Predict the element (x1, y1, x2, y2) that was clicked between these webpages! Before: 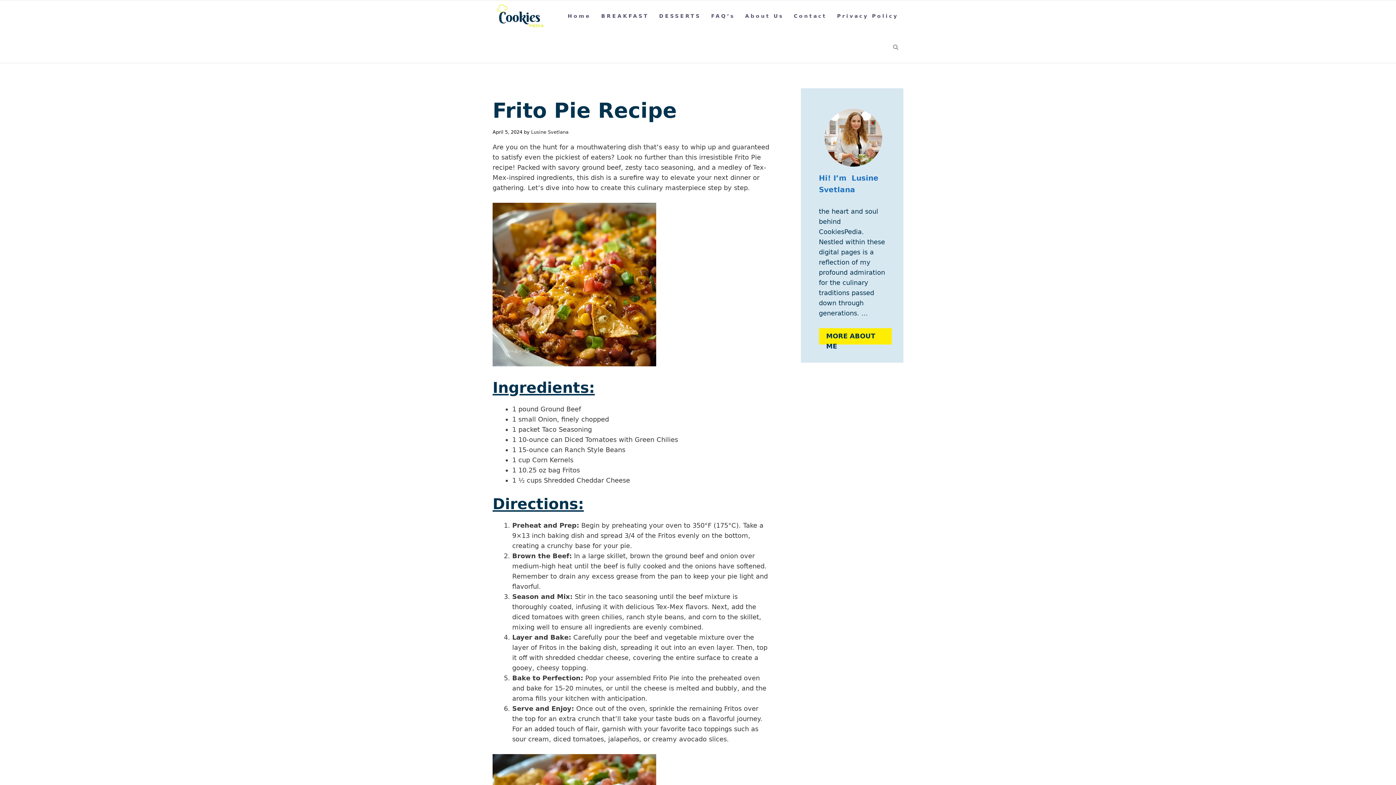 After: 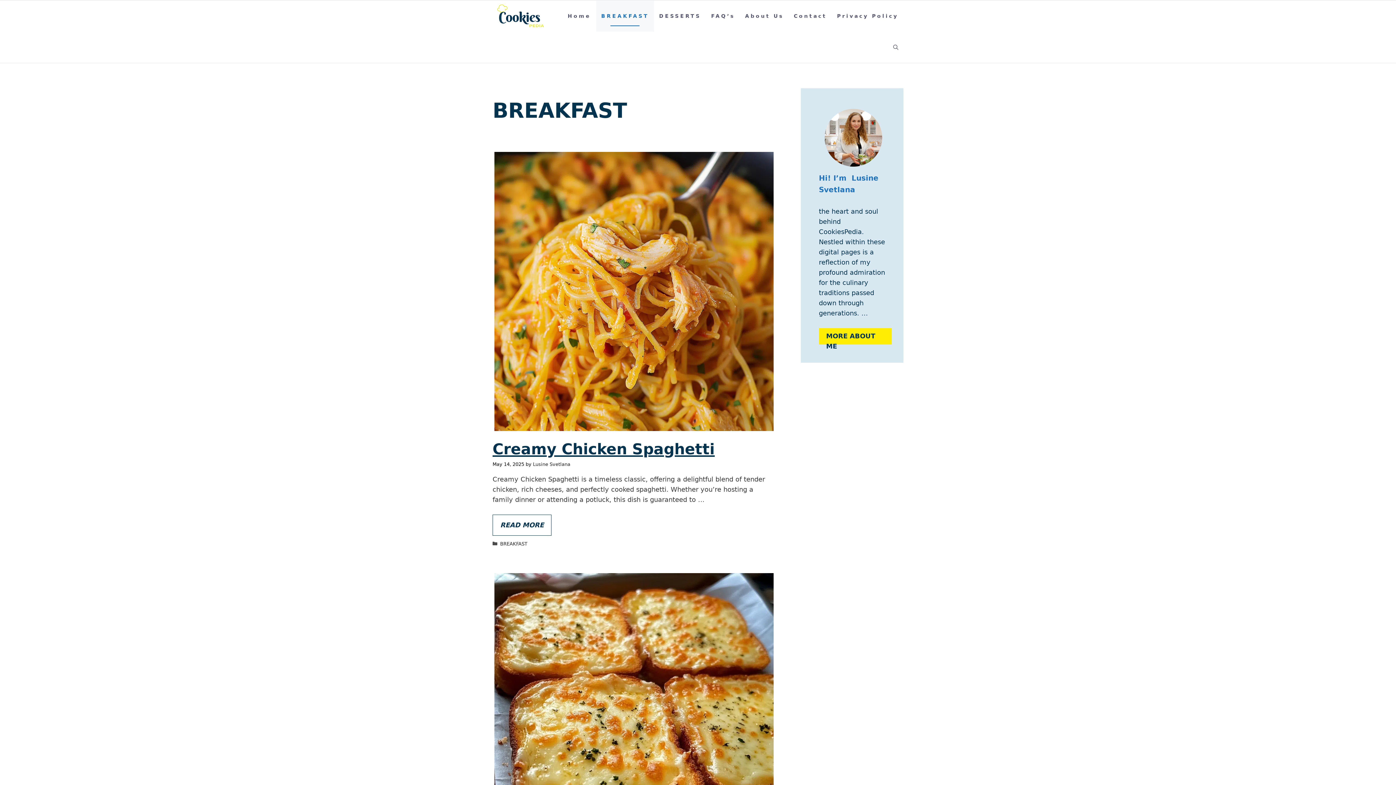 Action: bbox: (596, 0, 654, 31) label: BREAKFAST